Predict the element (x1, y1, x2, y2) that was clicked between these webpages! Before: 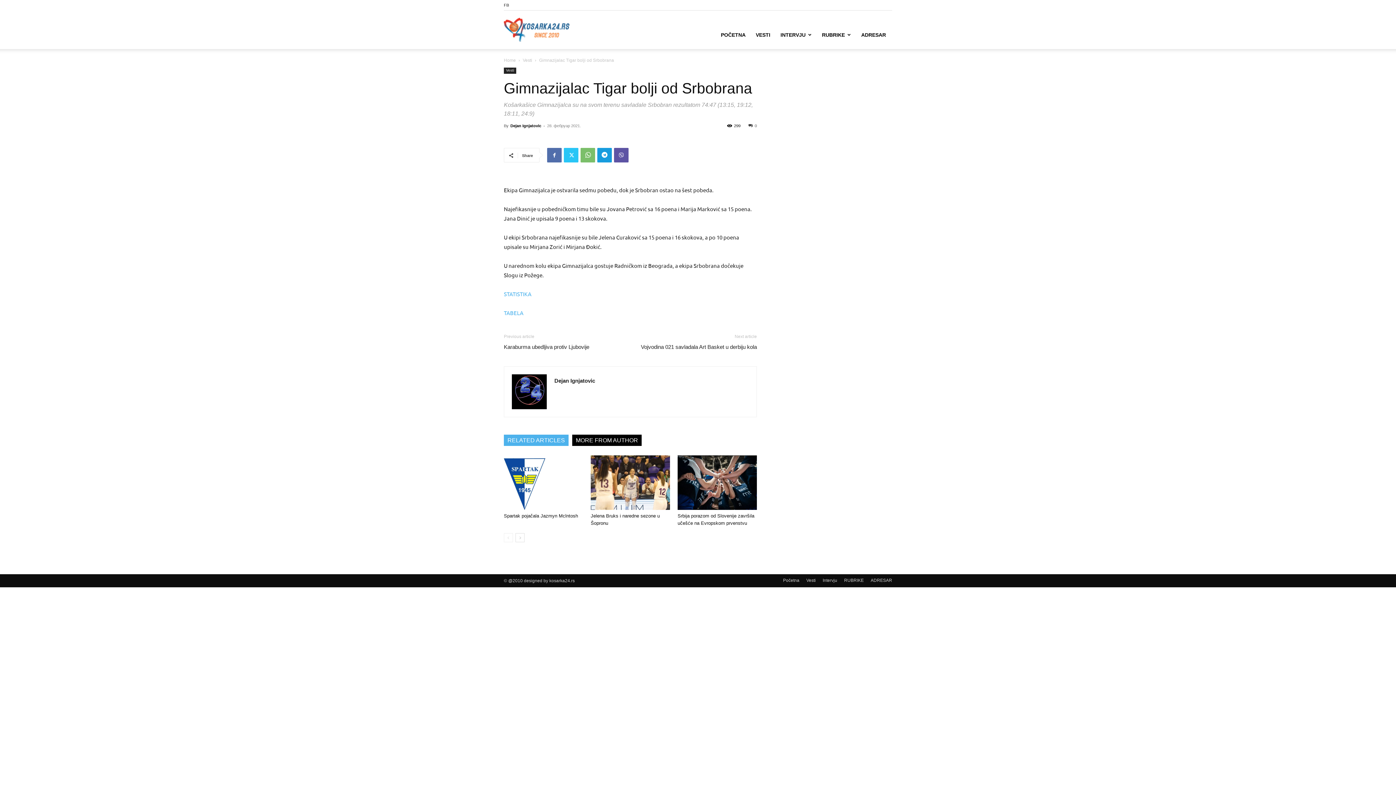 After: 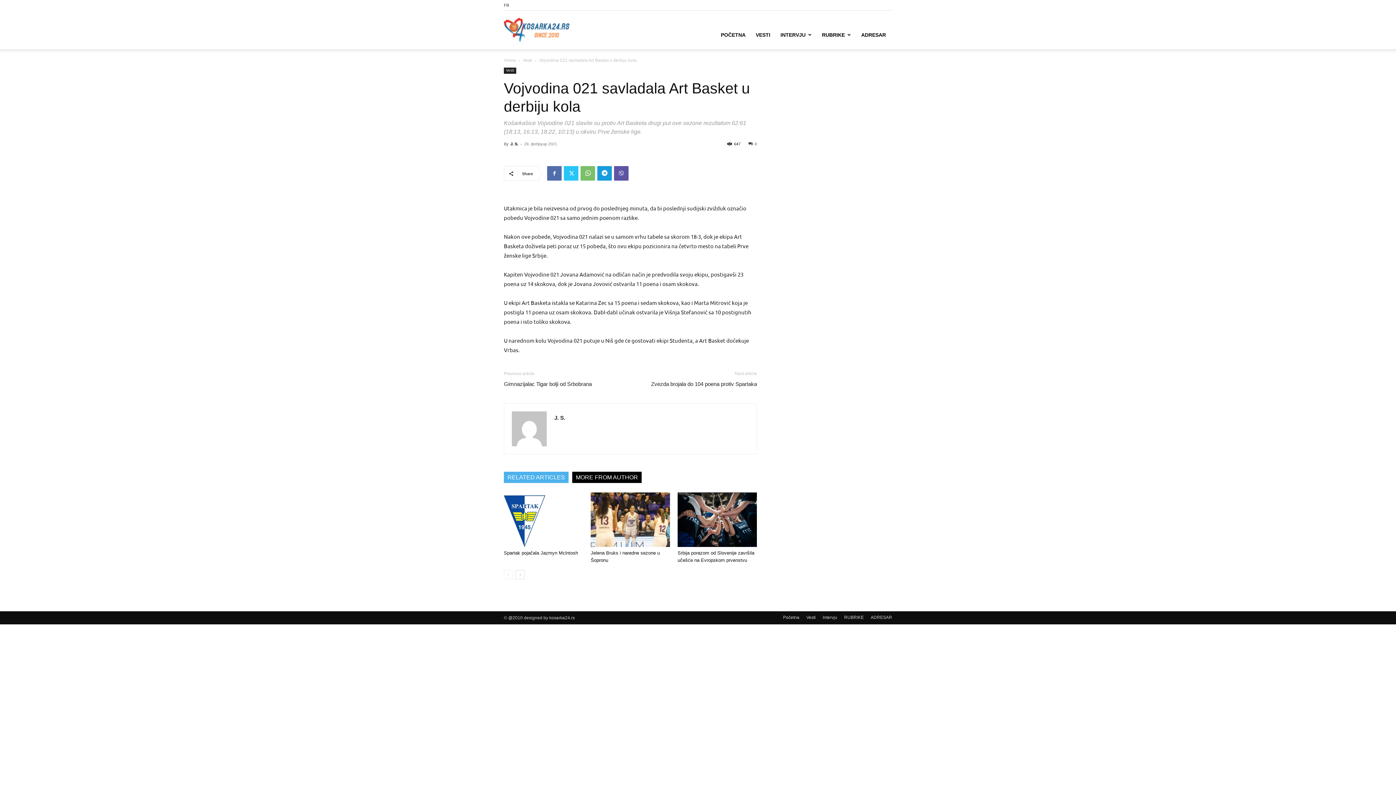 Action: label: Vojvodina 021 savladala Art Basket u derbiju kola bbox: (641, 343, 757, 350)